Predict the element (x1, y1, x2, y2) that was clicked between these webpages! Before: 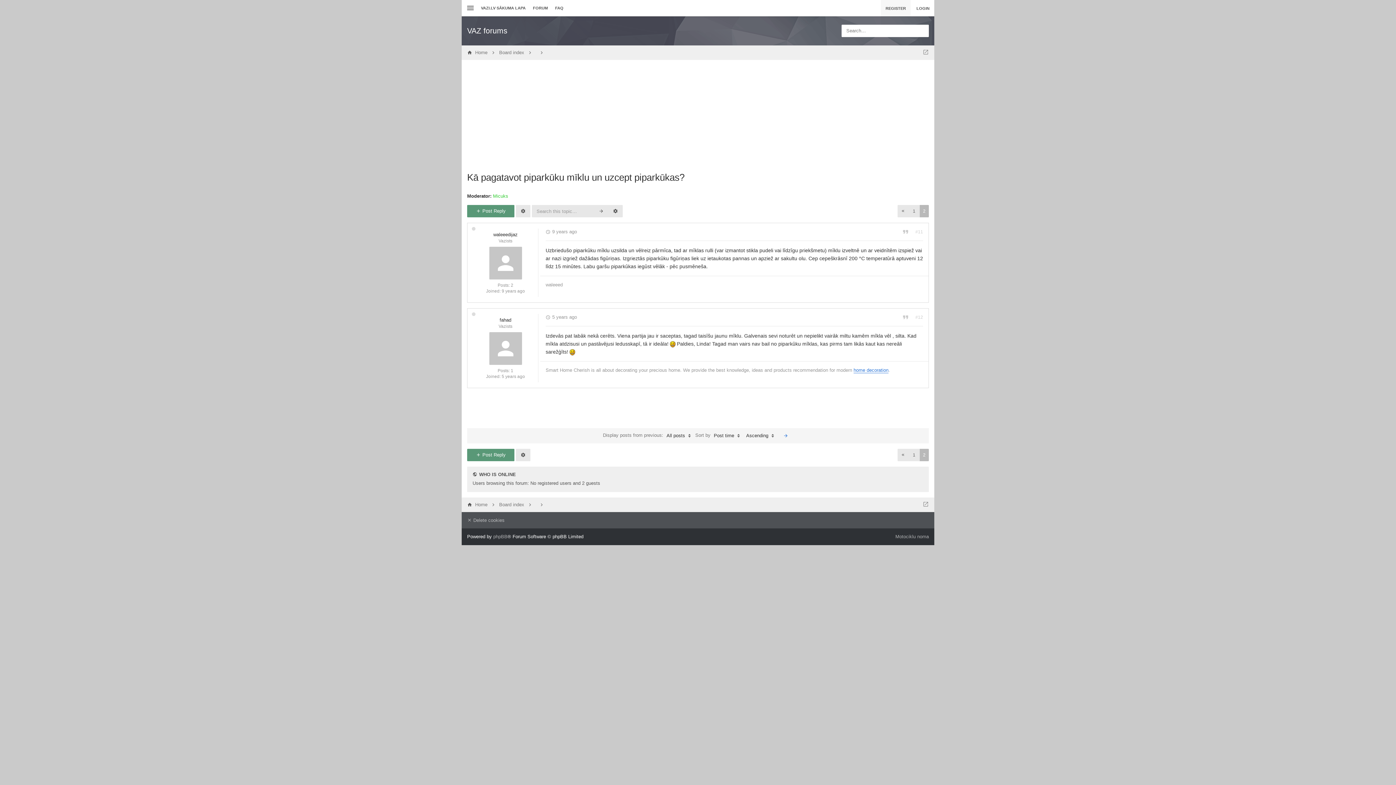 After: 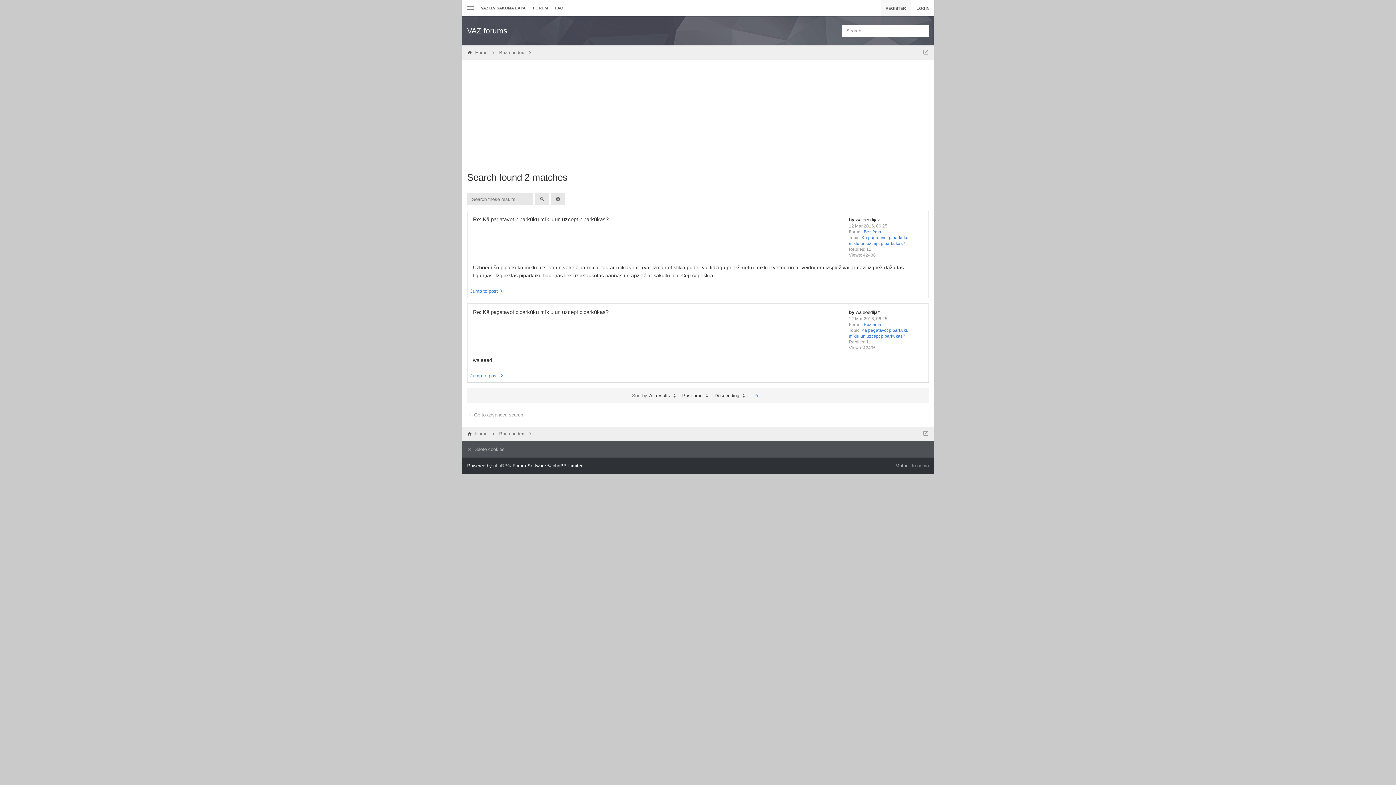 Action: bbox: (510, 282, 513, 288) label: 2